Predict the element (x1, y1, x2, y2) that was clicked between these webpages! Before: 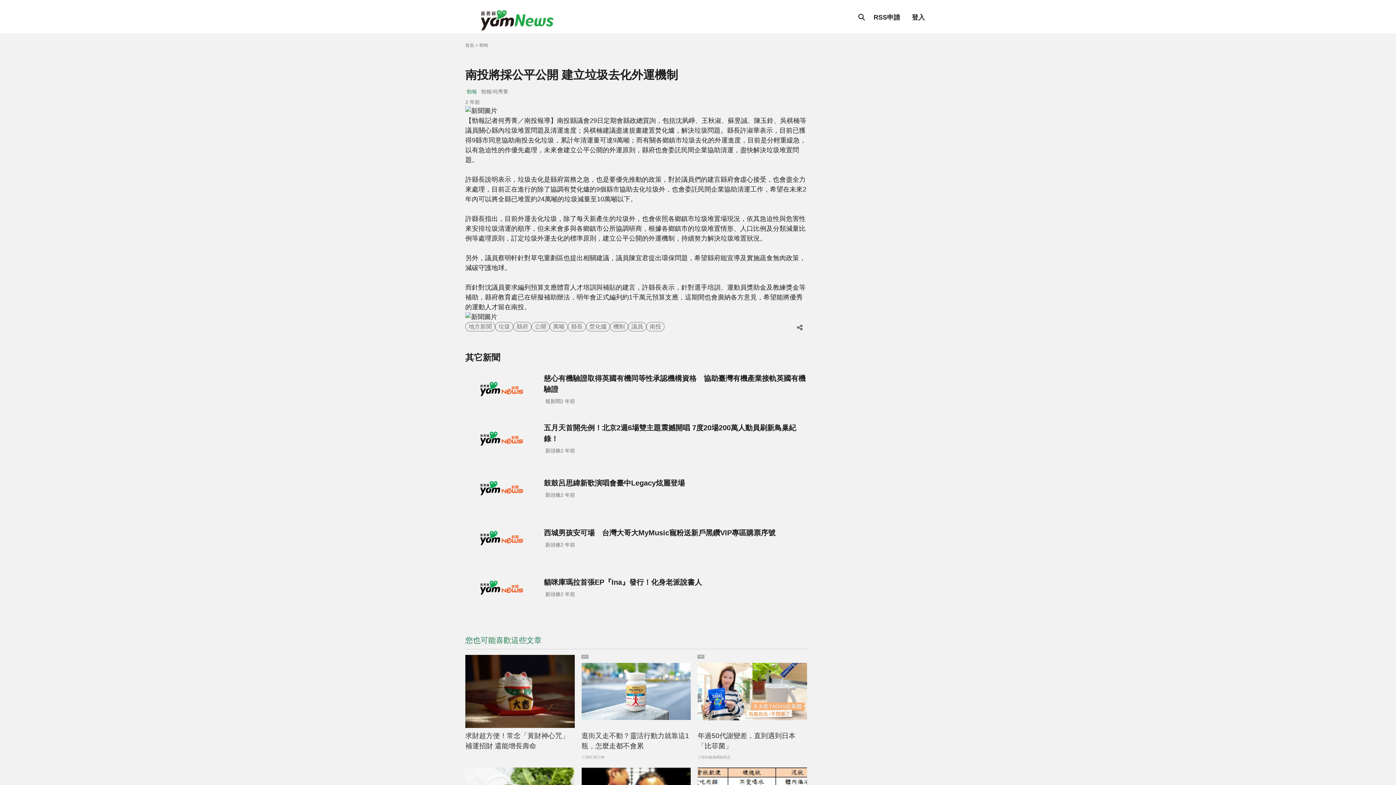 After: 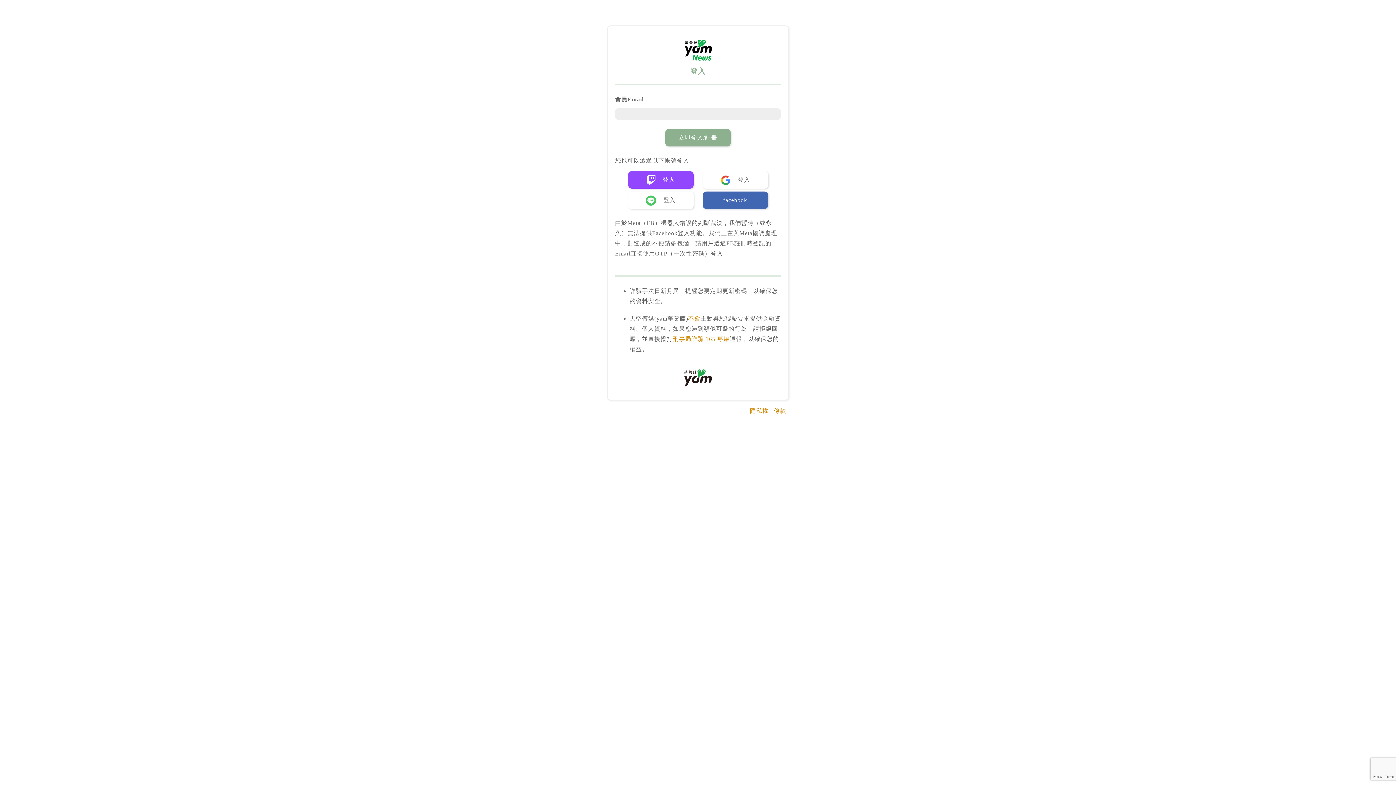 Action: label: RSS申請 bbox: (868, 9, 906, 25)